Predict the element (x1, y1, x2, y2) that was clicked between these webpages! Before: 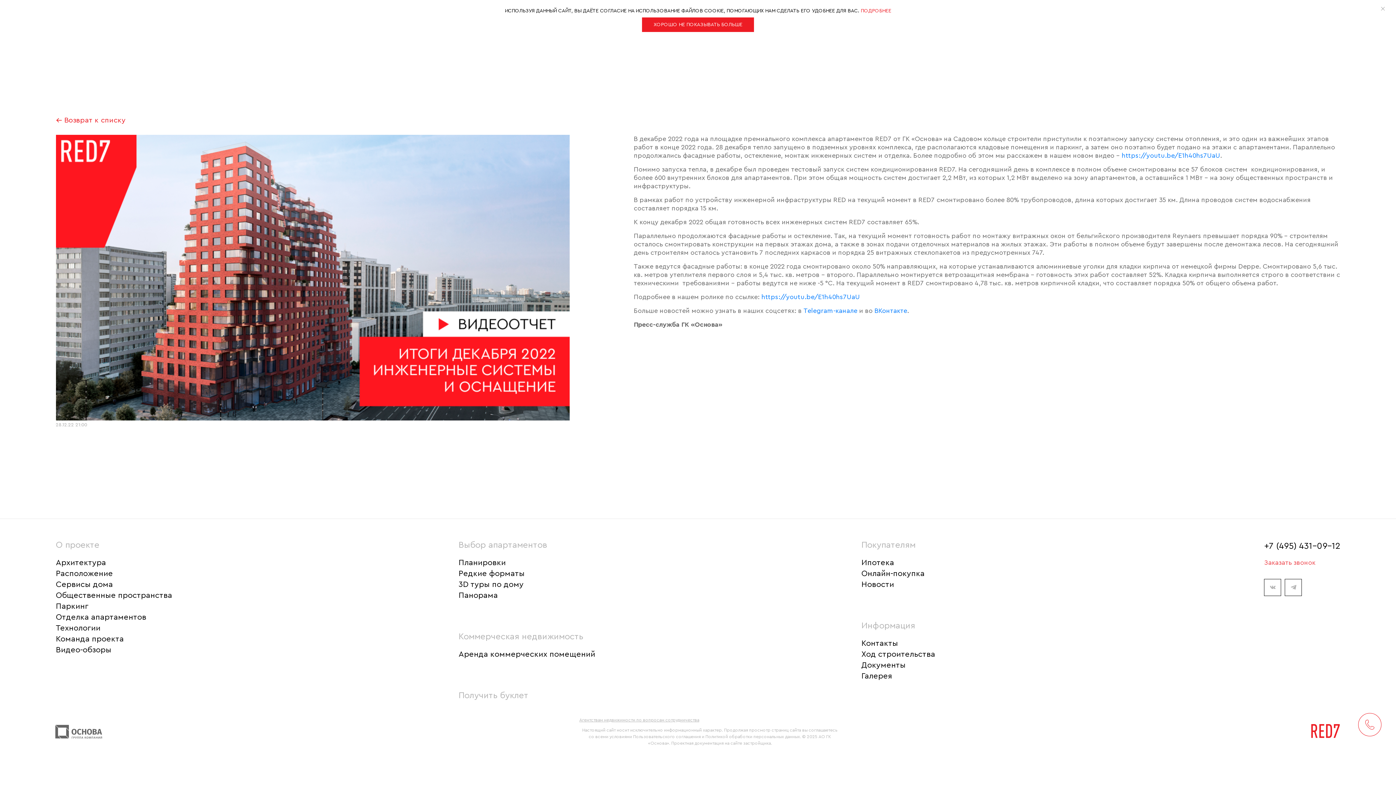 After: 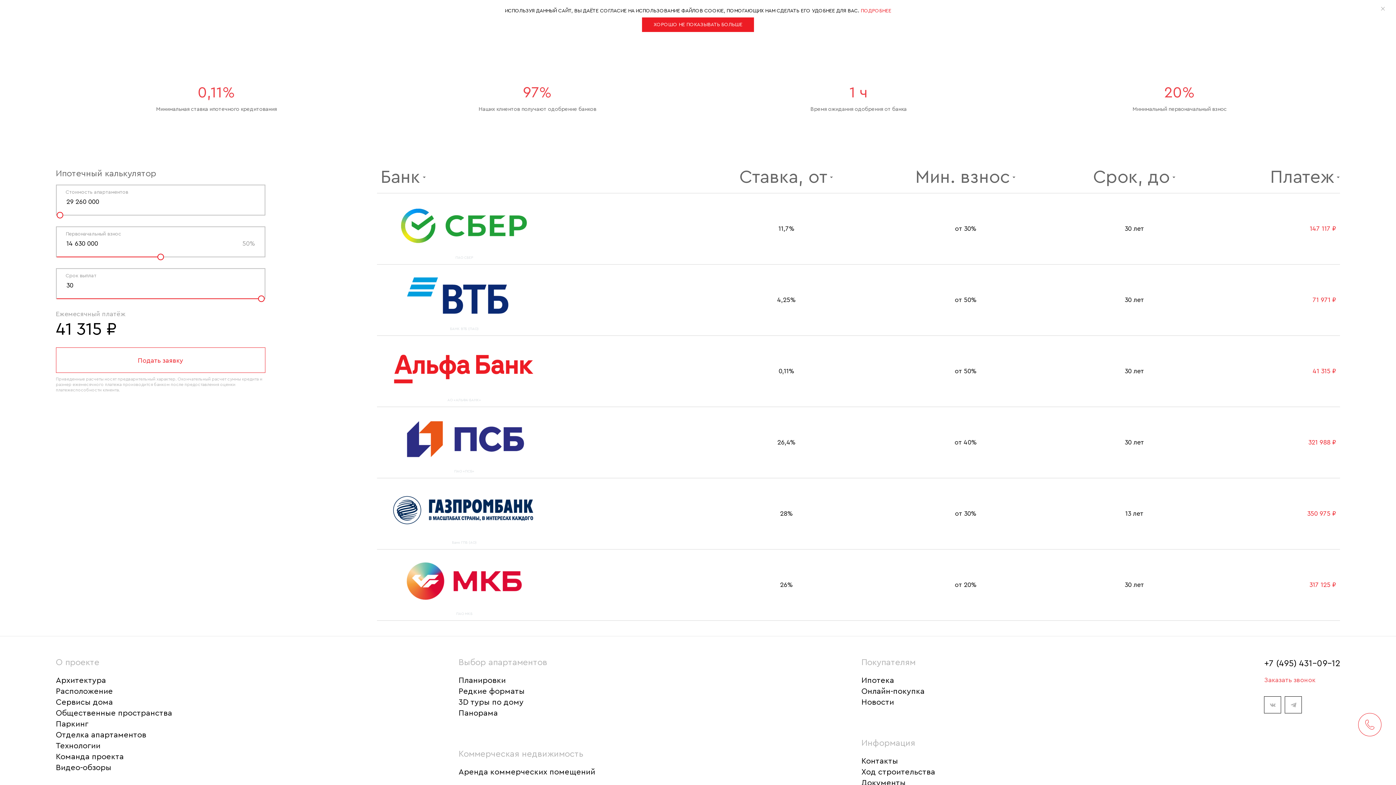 Action: bbox: (861, 558, 894, 566) label: Ипотека